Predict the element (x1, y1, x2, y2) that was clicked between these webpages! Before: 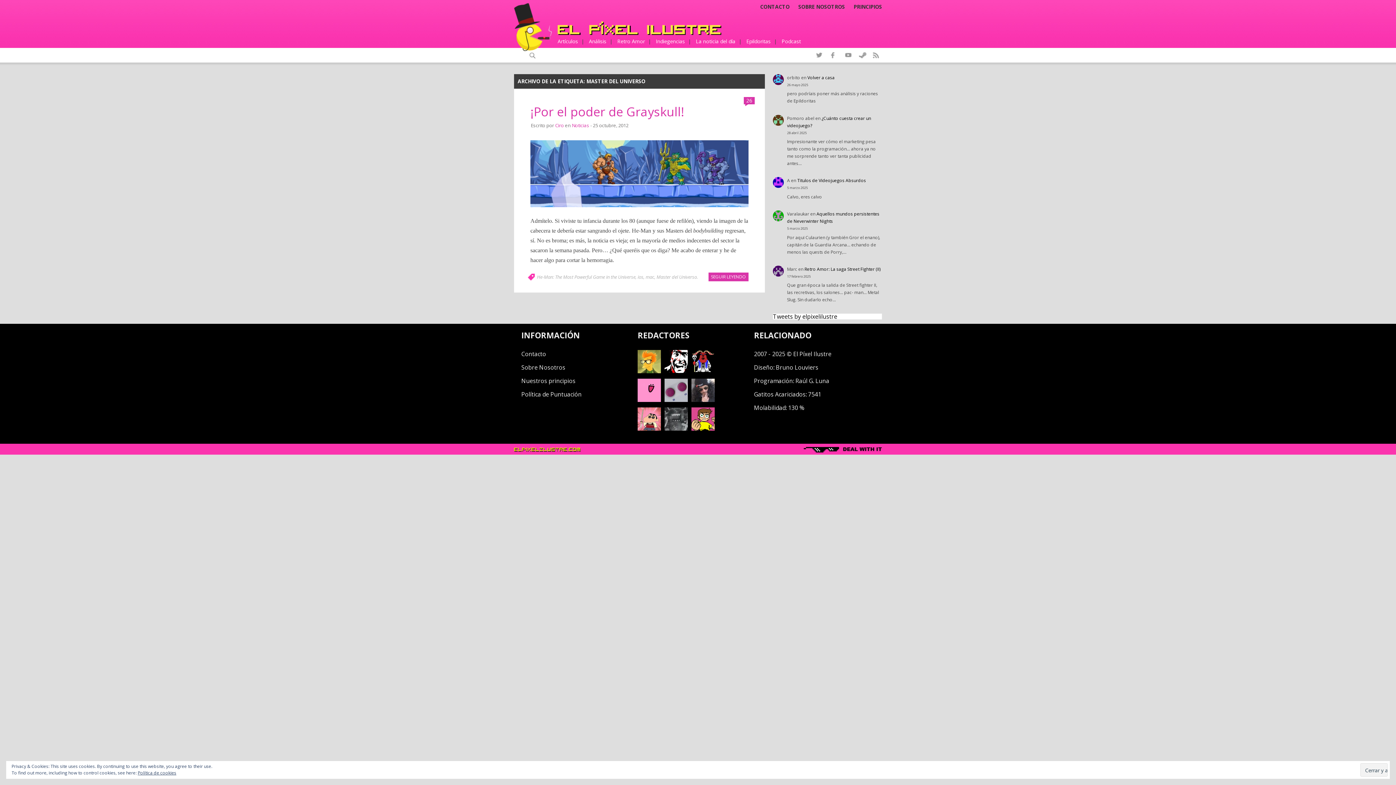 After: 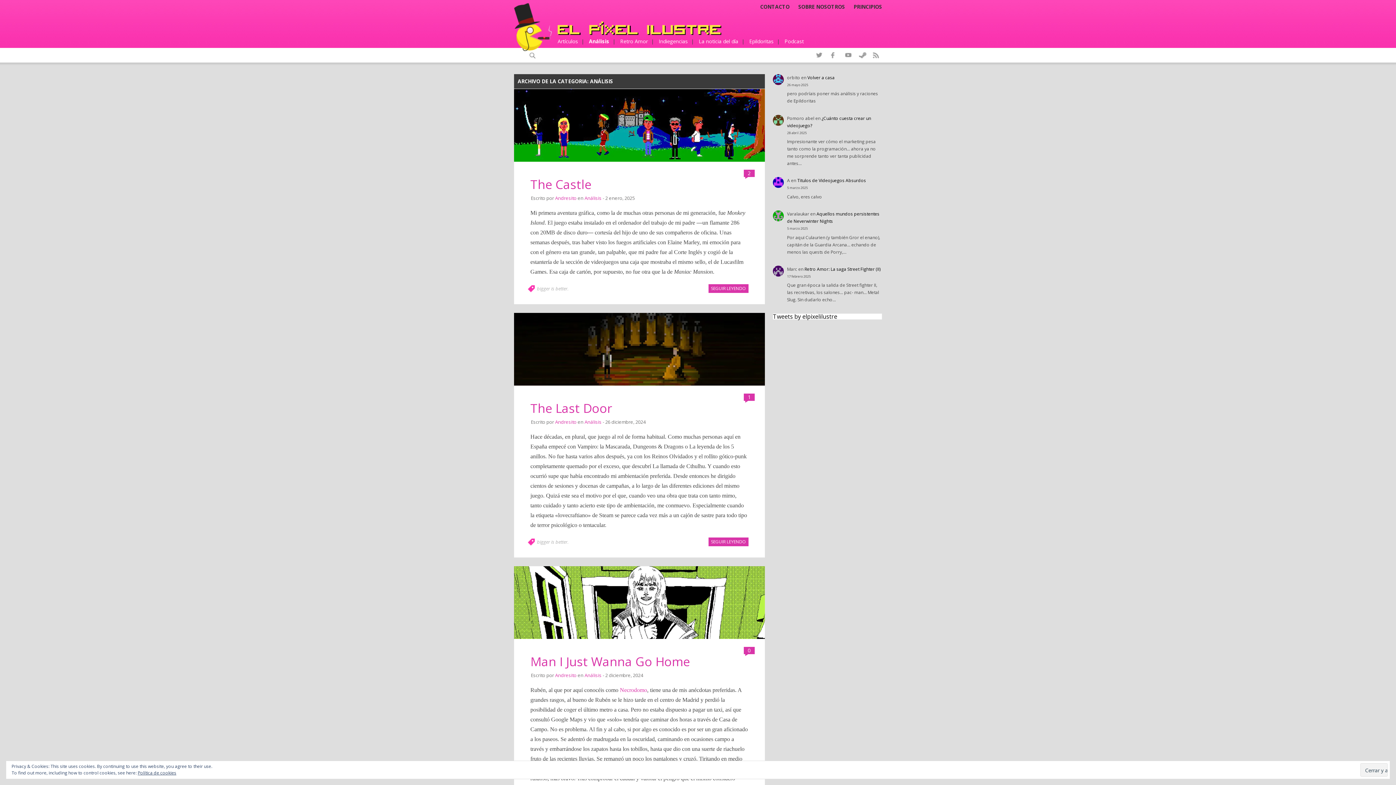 Action: label: Análisis bbox: (589, 34, 606, 48)